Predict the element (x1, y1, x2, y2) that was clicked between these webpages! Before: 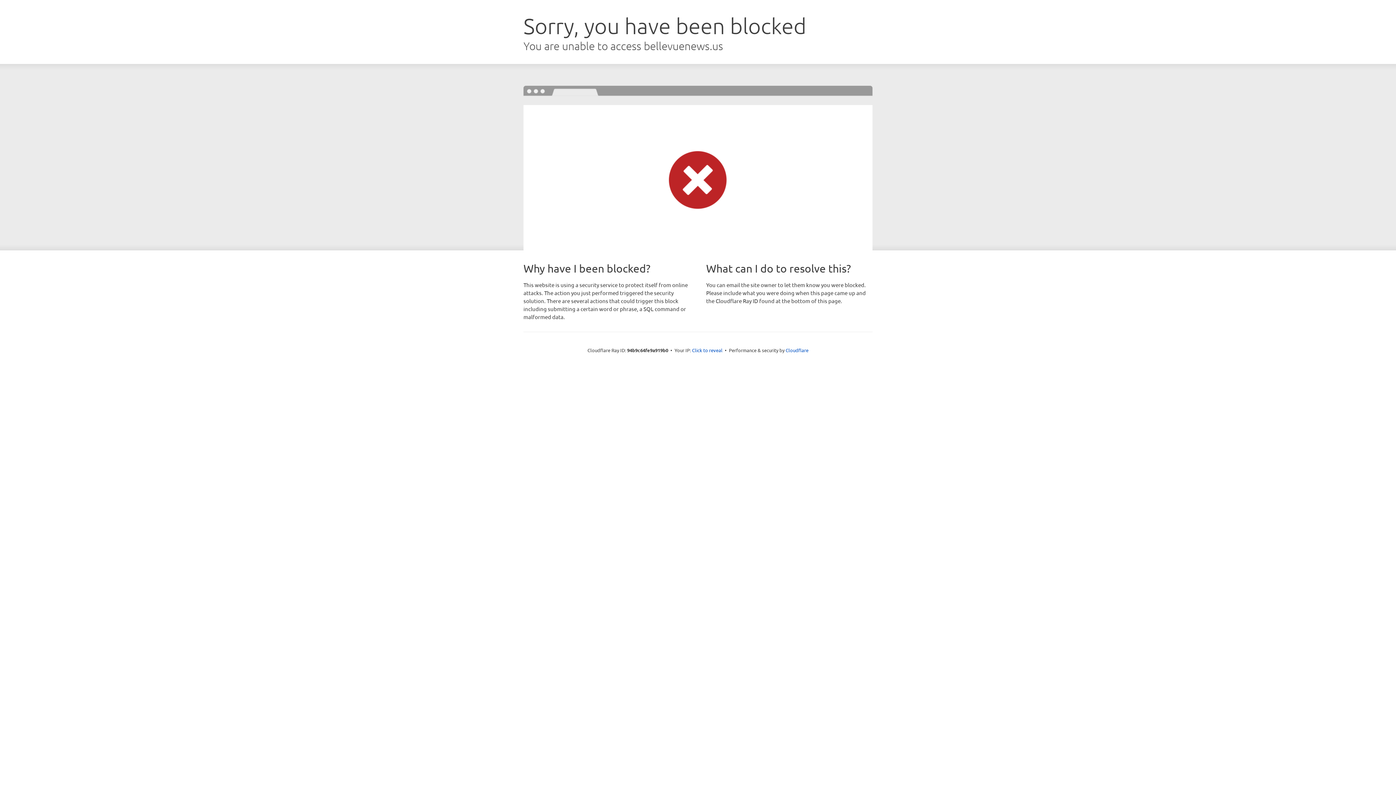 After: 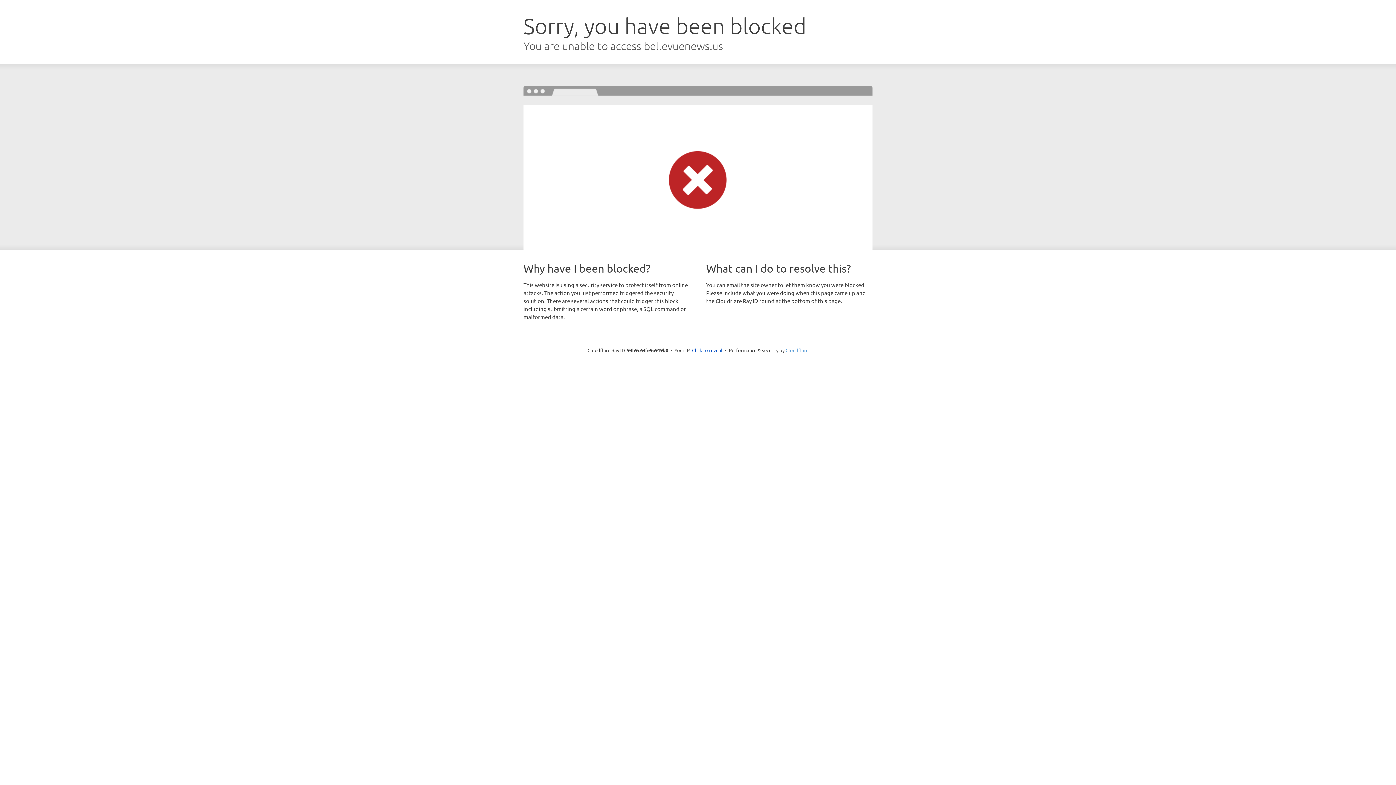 Action: label: Cloudflare bbox: (785, 347, 808, 353)